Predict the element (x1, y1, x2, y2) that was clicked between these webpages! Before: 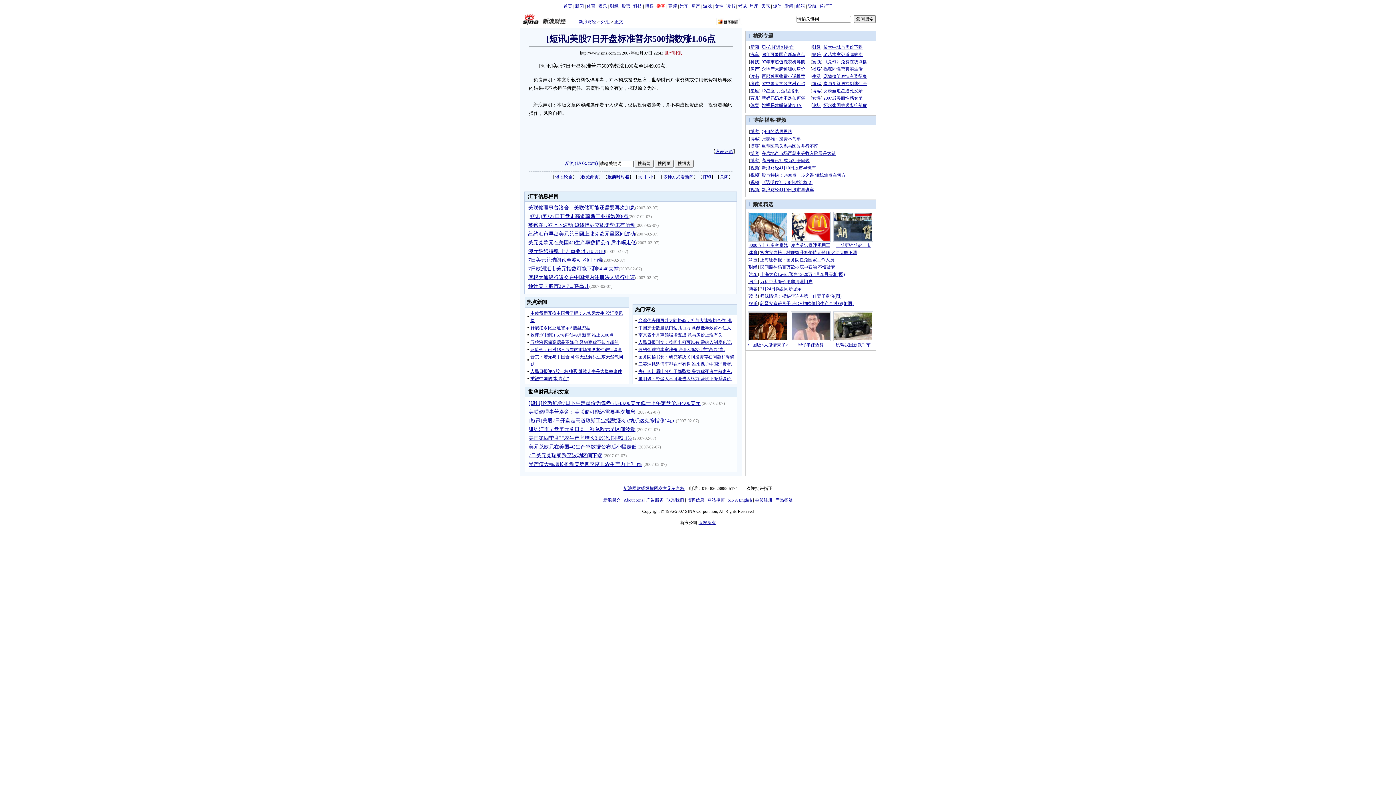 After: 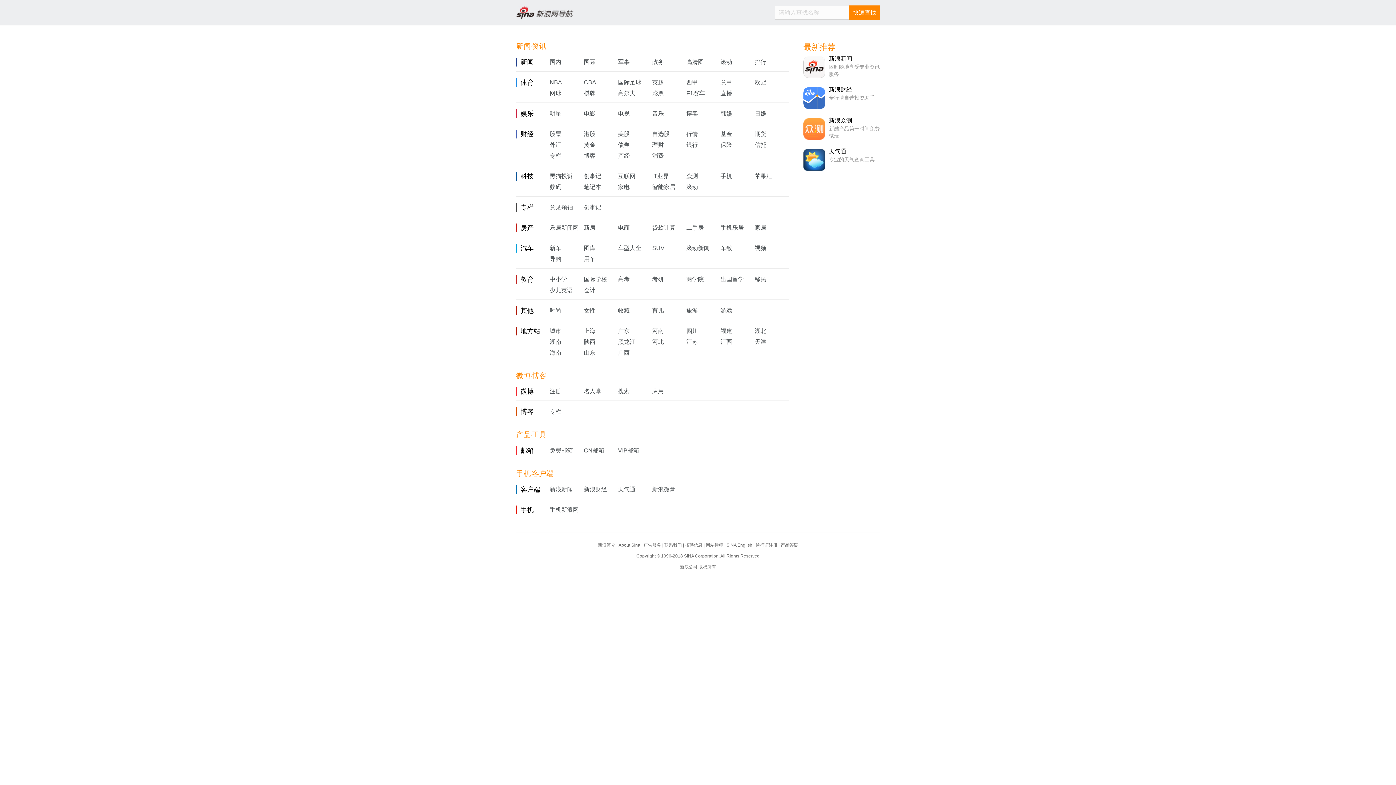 Action: label: 网站律师 bbox: (707, 497, 724, 502)